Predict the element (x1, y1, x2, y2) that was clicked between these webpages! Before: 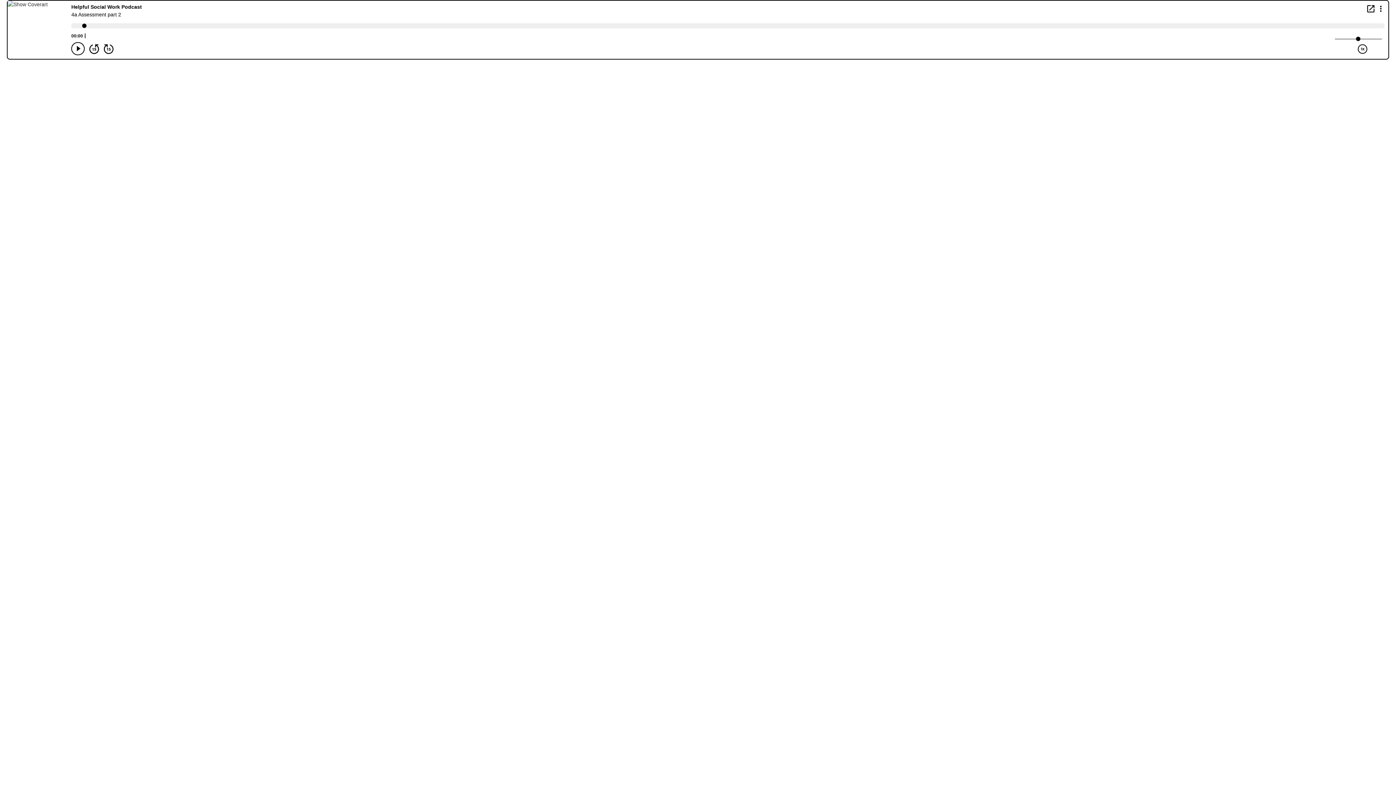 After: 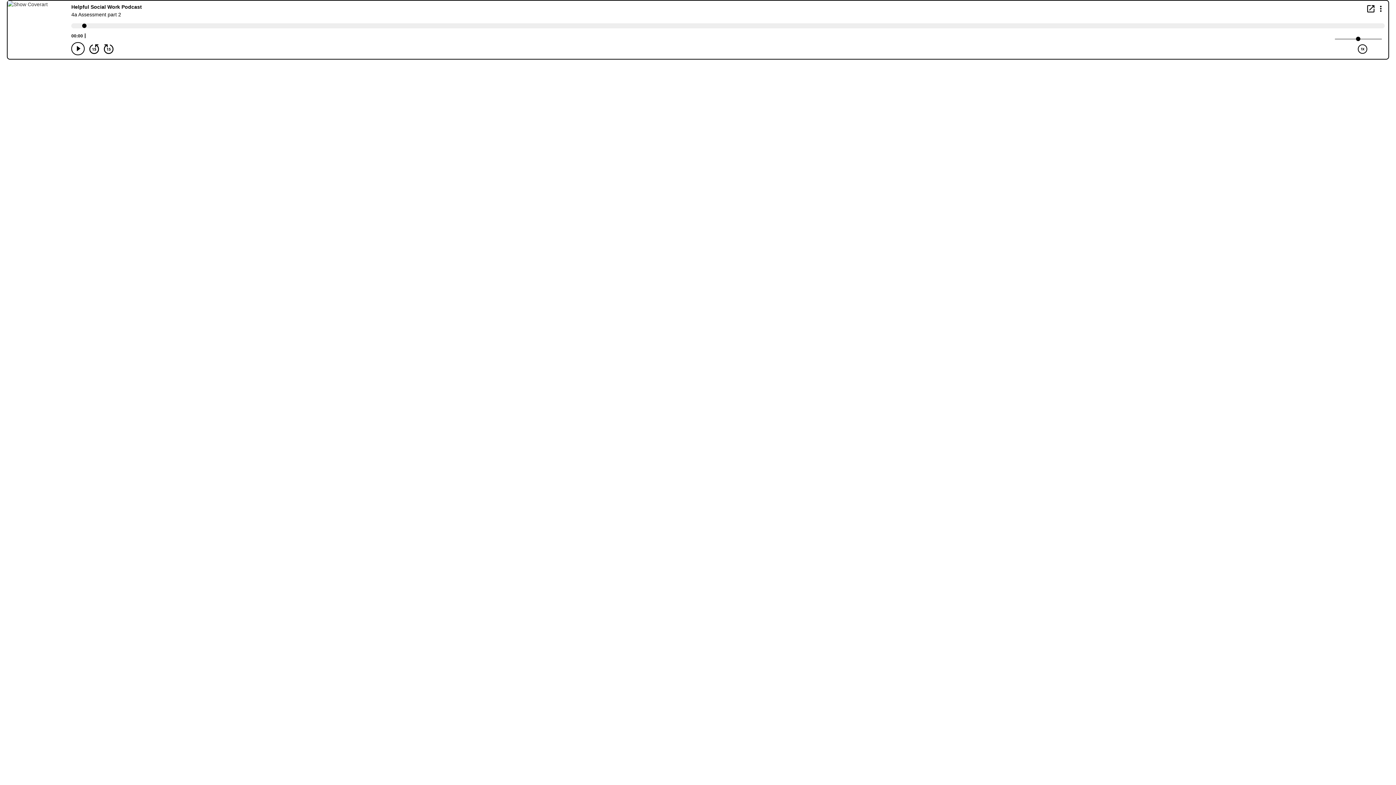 Action: bbox: (1367, 5, 1374, 12) label: Open in new window